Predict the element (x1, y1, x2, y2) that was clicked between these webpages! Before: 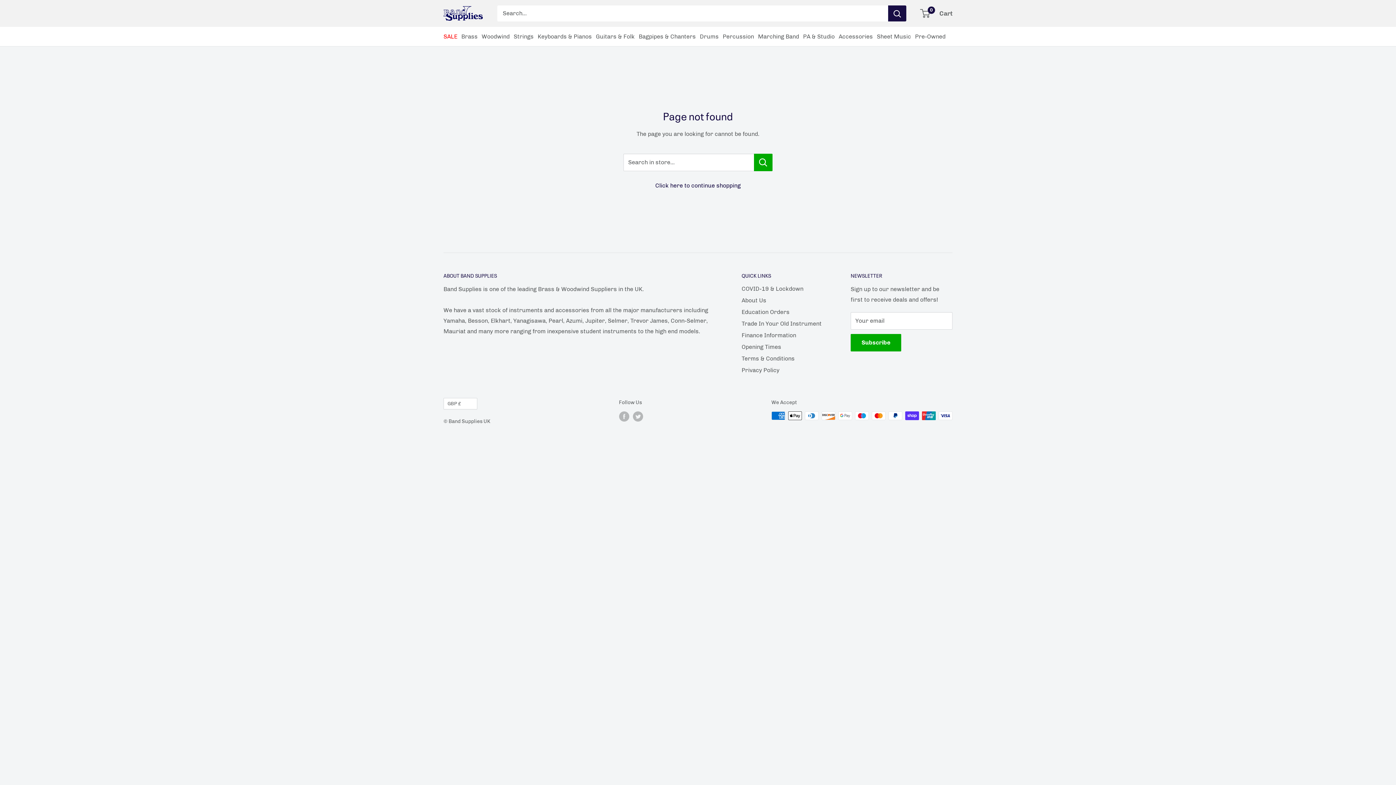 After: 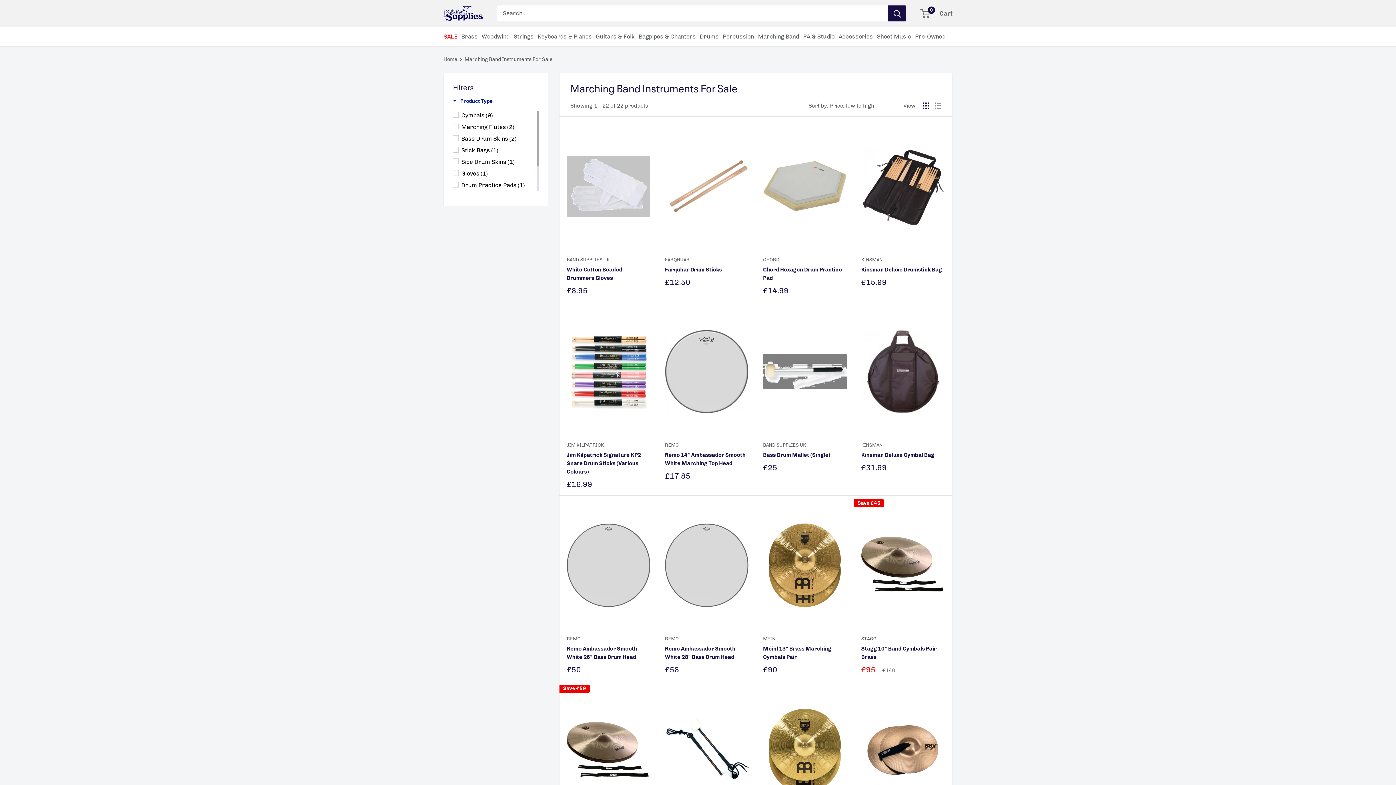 Action: bbox: (758, 31, 799, 41) label: Marching Band